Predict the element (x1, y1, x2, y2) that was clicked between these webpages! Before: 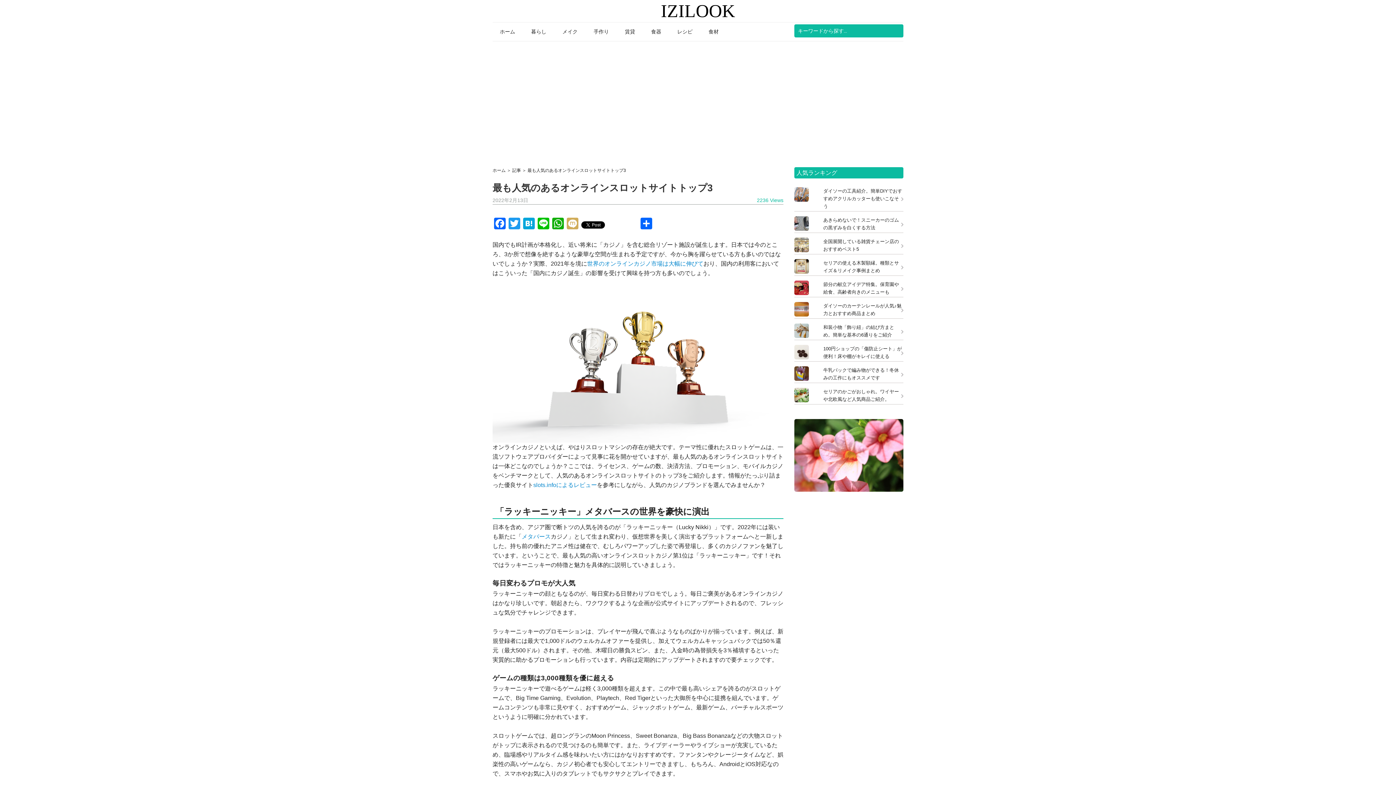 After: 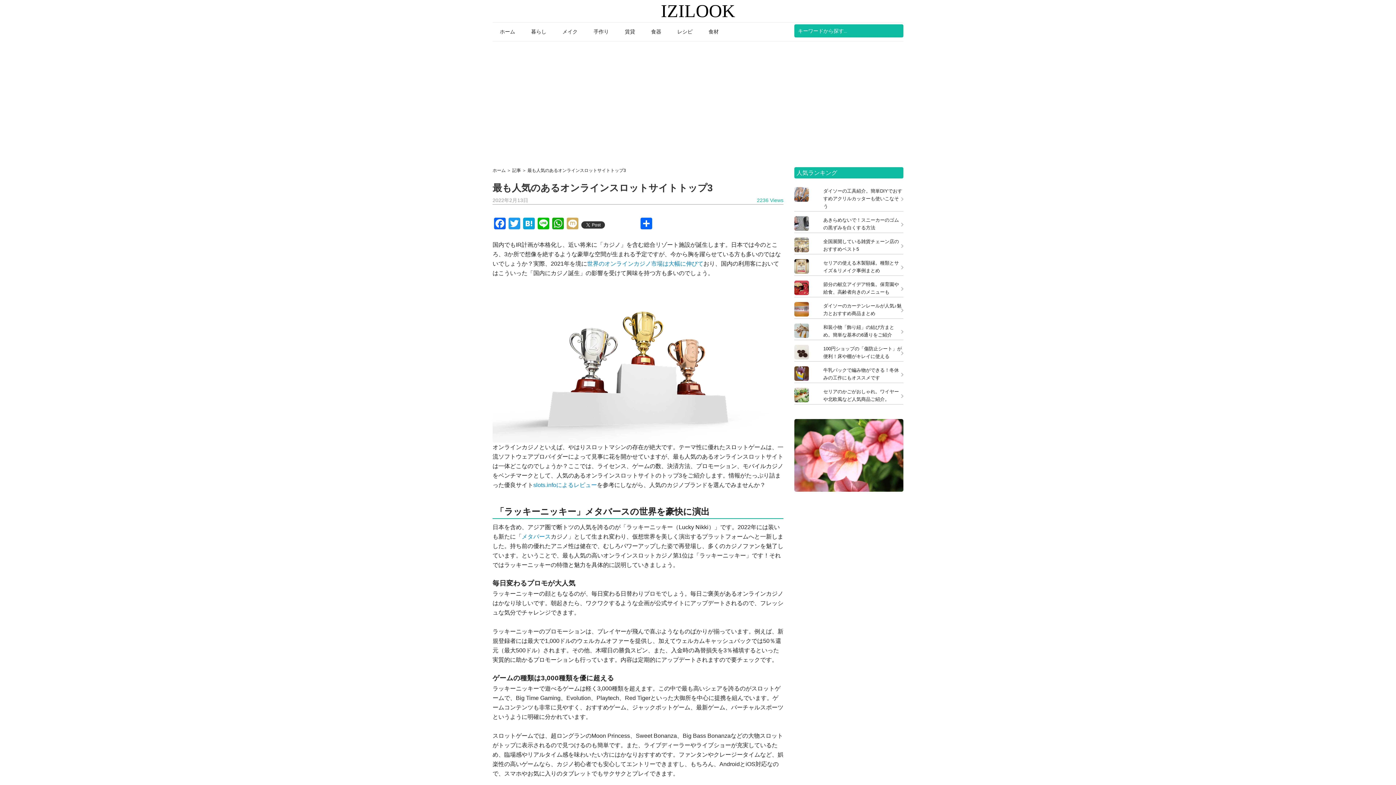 Action: bbox: (580, 218, 606, 230)